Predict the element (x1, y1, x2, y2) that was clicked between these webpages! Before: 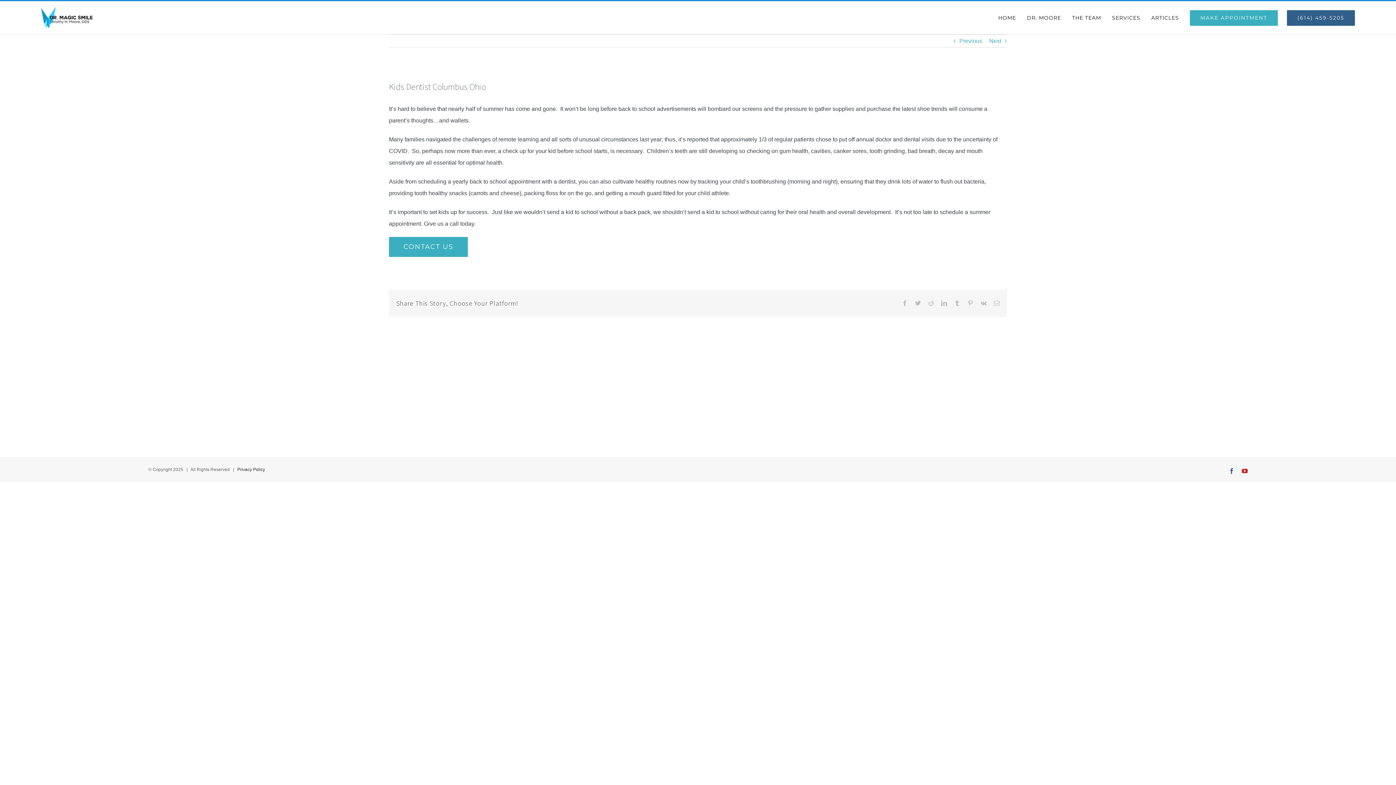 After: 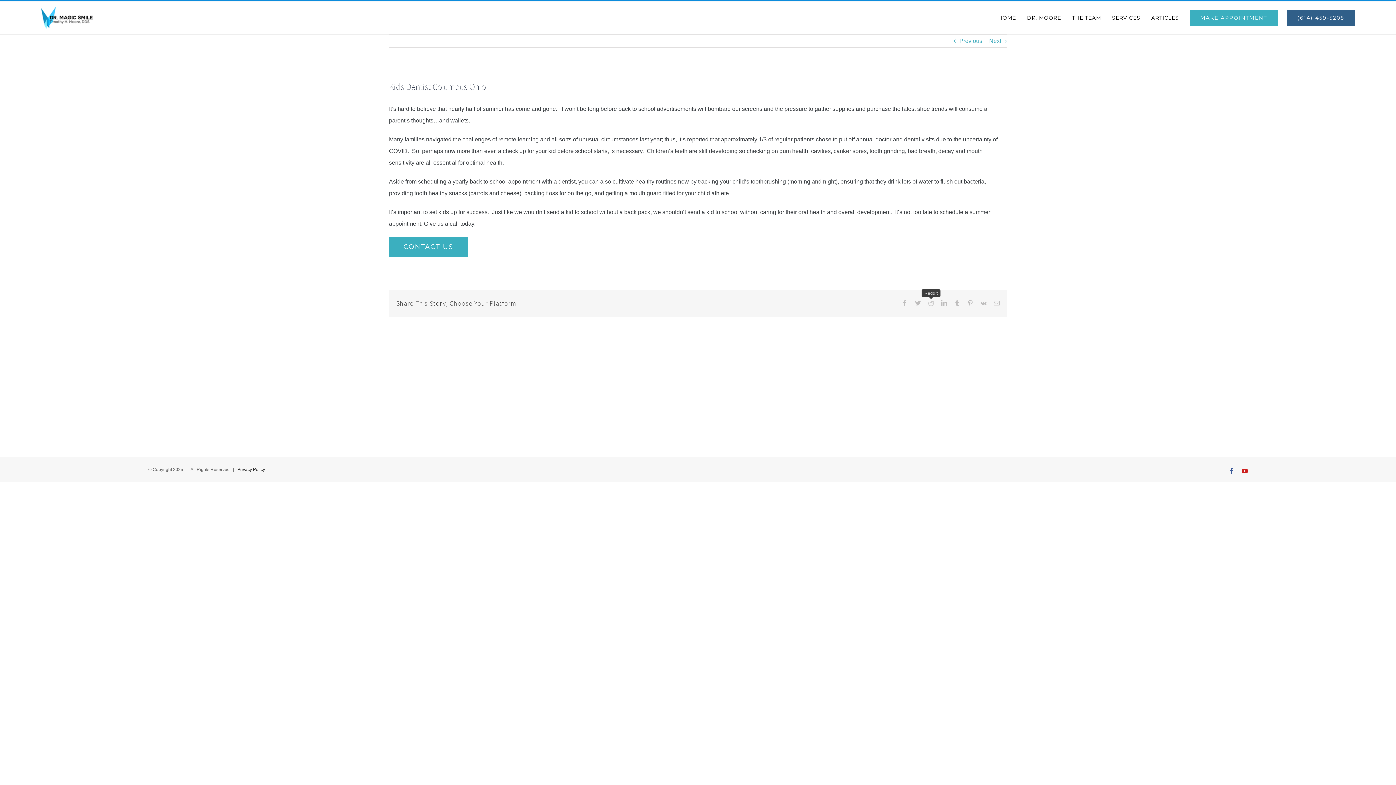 Action: label: Reddit bbox: (928, 300, 934, 306)